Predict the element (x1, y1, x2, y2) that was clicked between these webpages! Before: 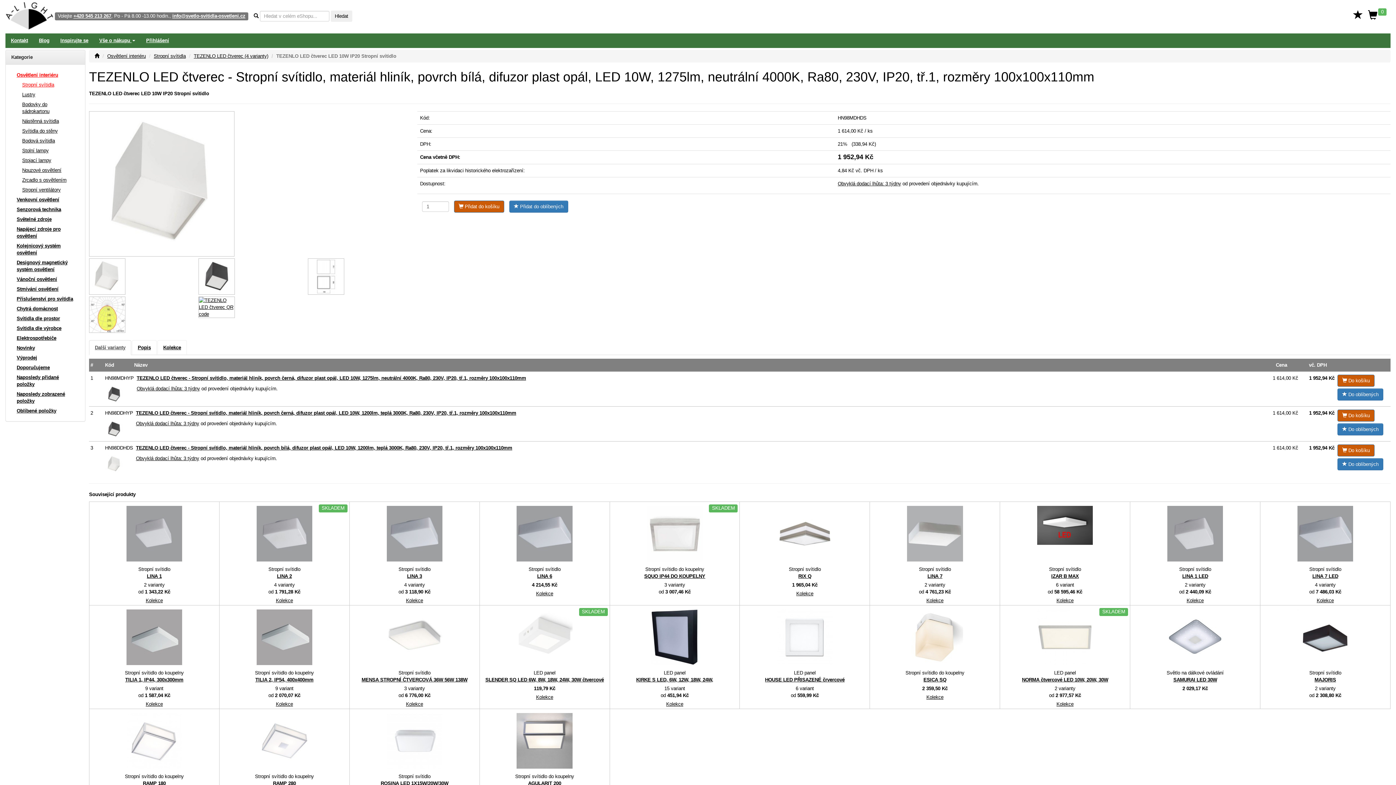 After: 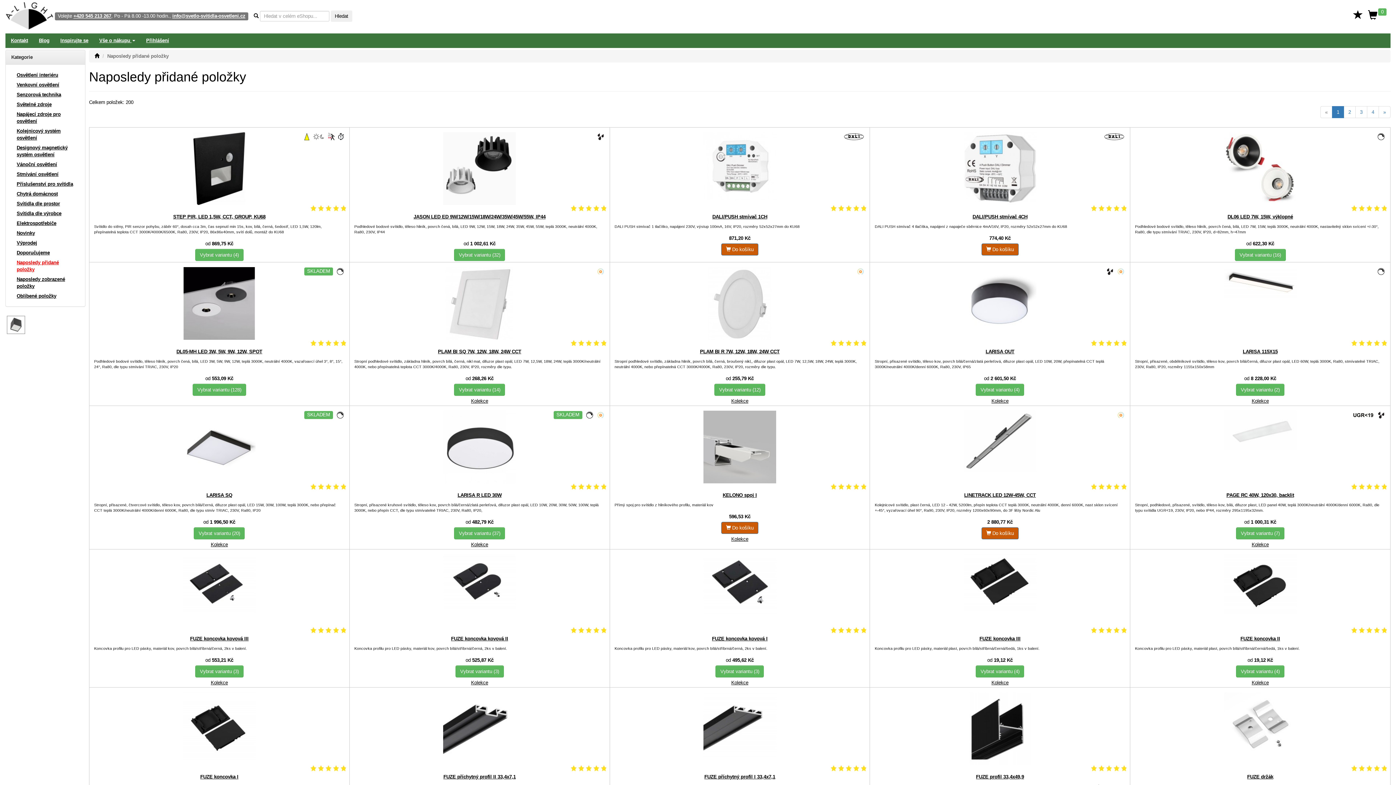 Action: label: Naposledy přidané položky bbox: (11, 372, 79, 389)